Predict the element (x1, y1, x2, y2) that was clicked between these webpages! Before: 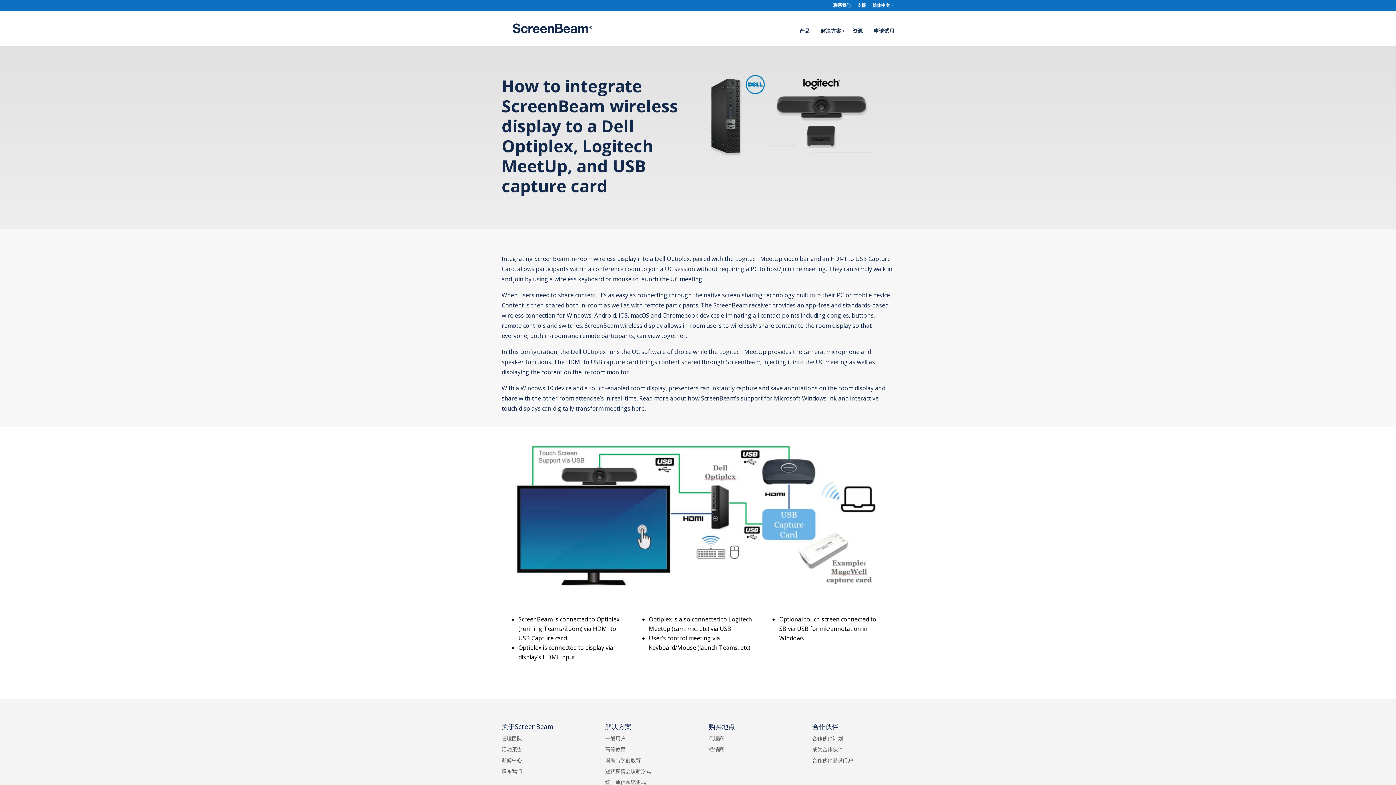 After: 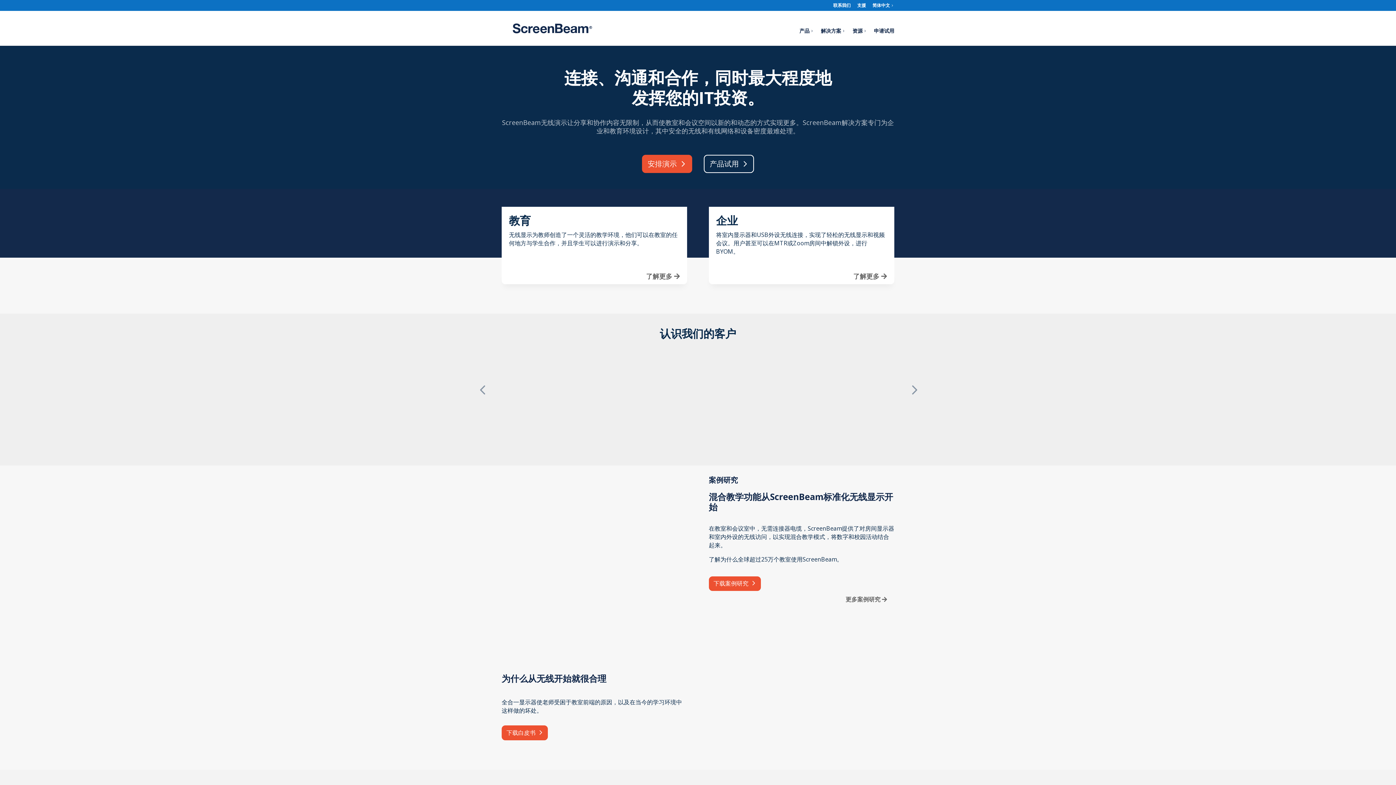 Action: bbox: (503, 24, 601, 31)